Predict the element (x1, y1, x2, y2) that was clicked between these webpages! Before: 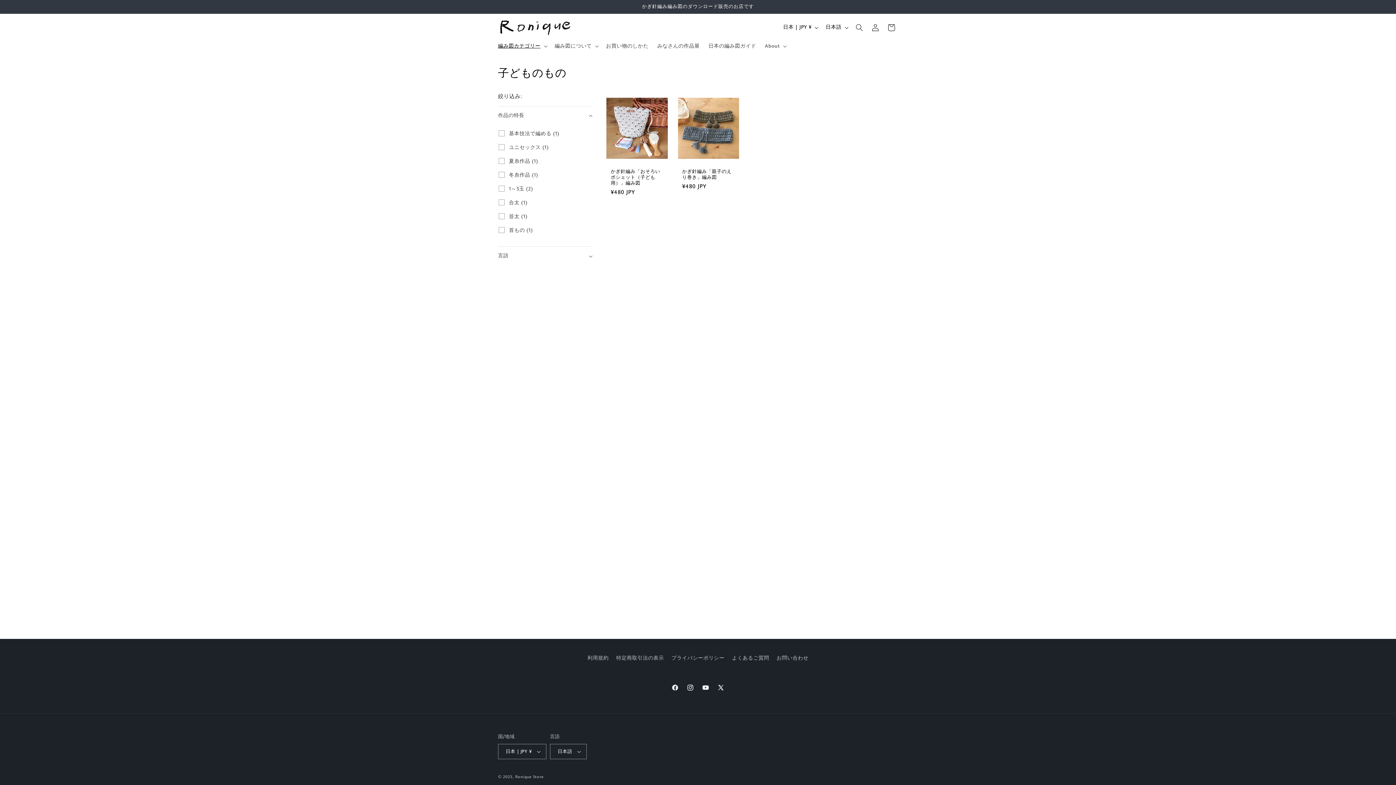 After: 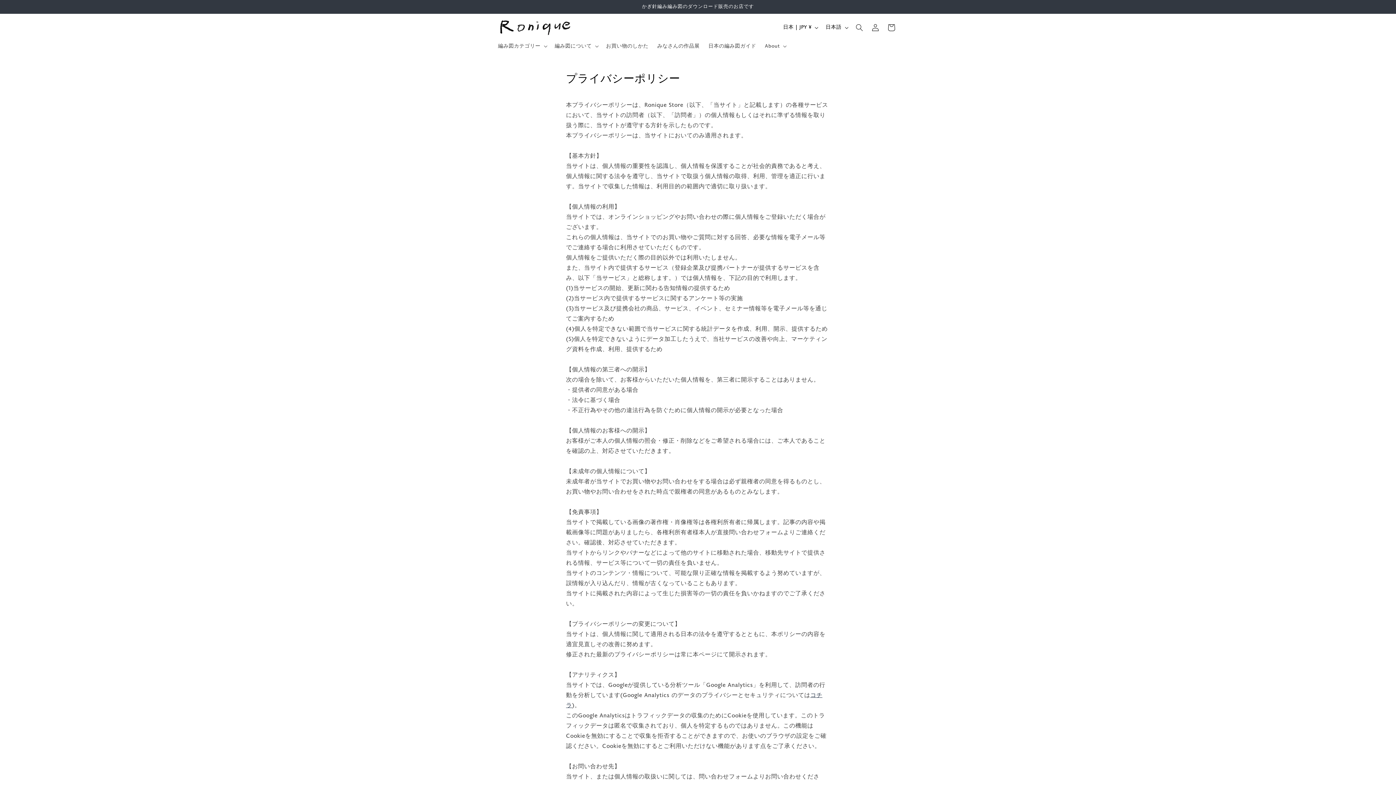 Action: label: プライバシーポリシー bbox: (671, 652, 724, 665)